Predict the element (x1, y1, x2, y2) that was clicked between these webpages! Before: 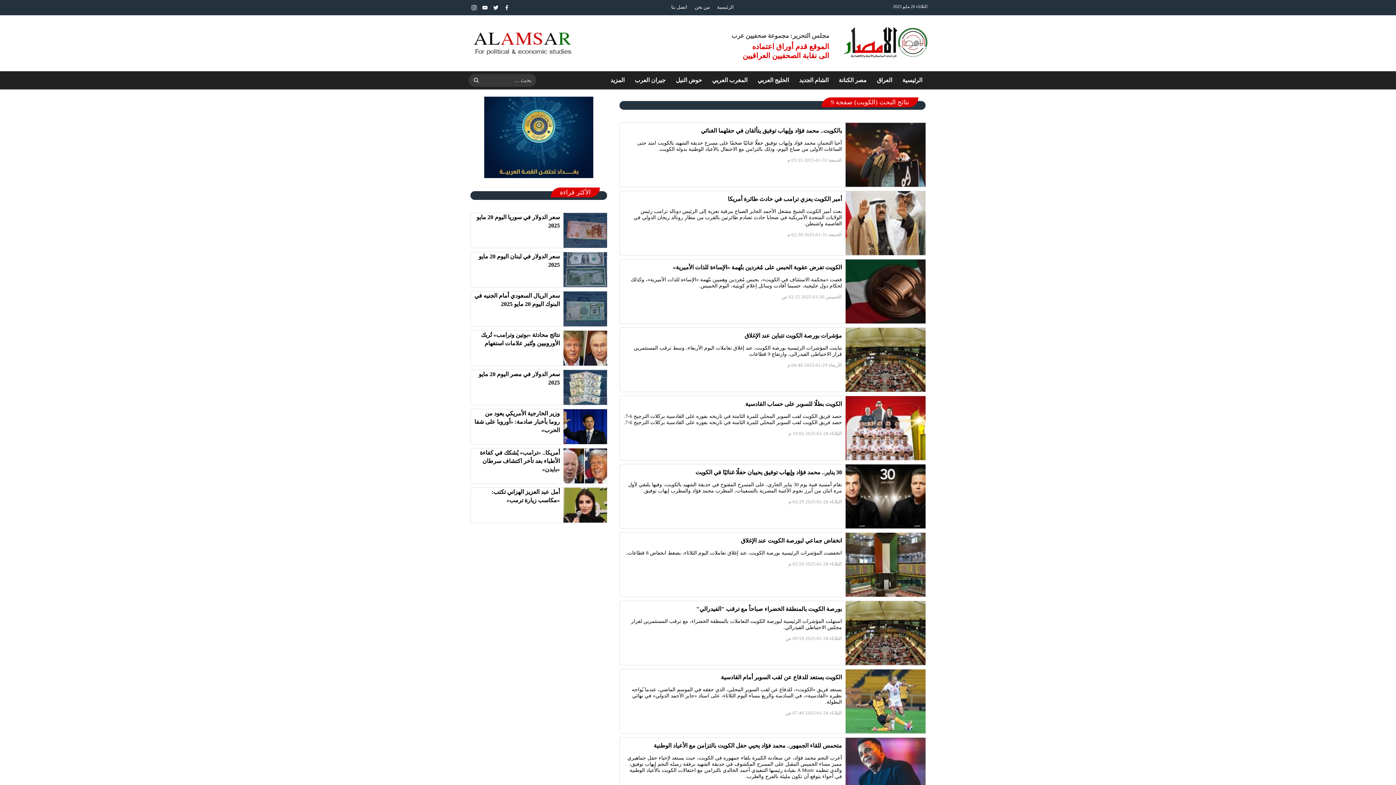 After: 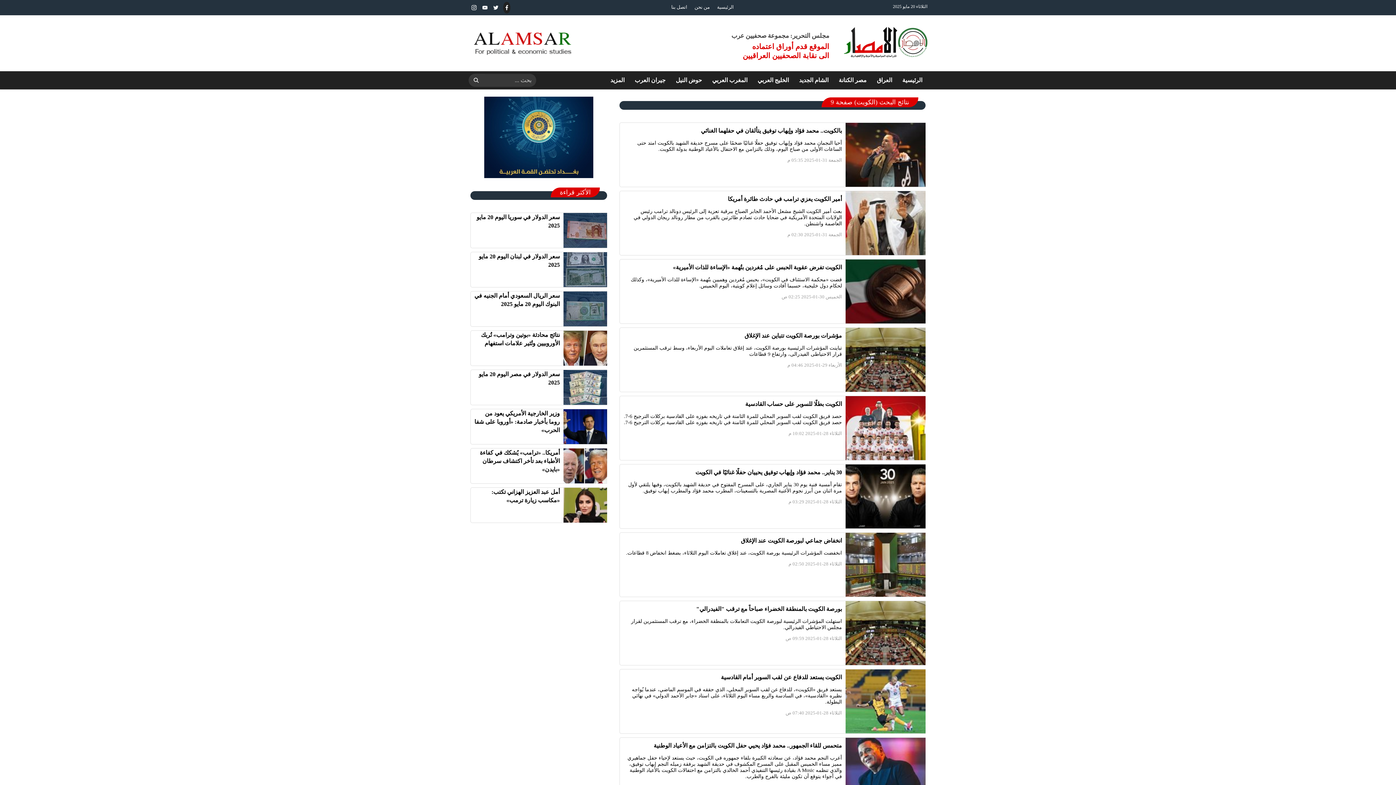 Action: bbox: (503, 1, 510, 13) label: facebook